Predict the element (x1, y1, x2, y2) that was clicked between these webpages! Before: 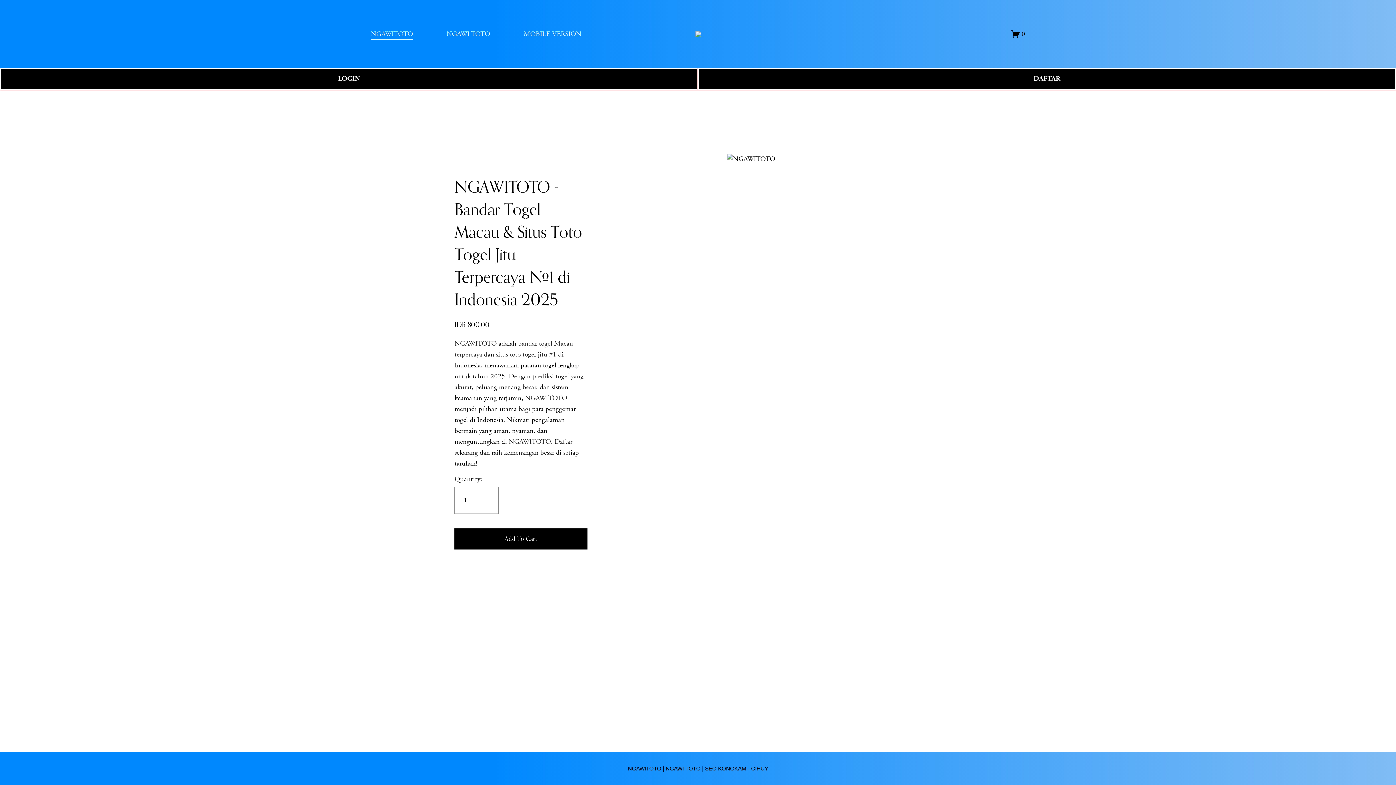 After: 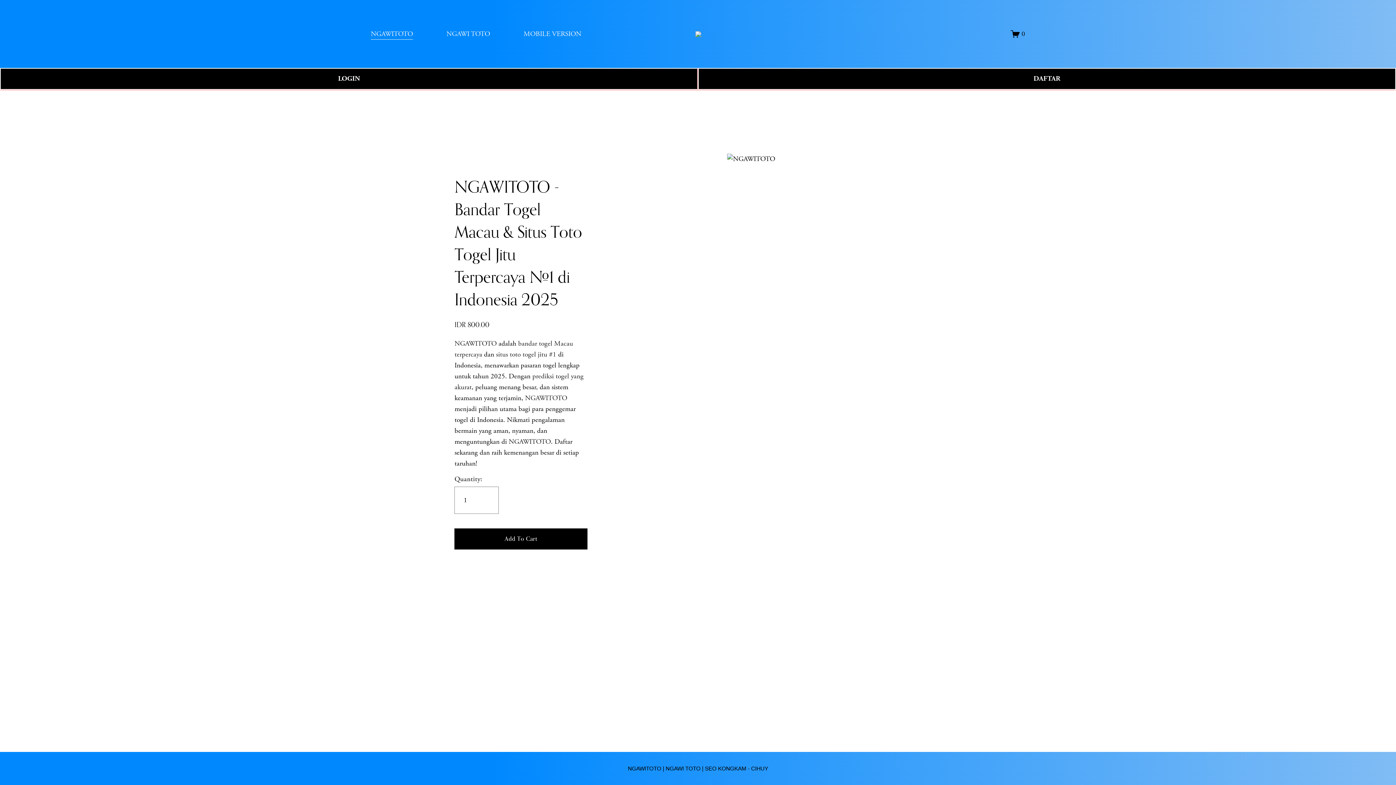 Action: label: NGAWITOTO bbox: (370, 27, 413, 40)